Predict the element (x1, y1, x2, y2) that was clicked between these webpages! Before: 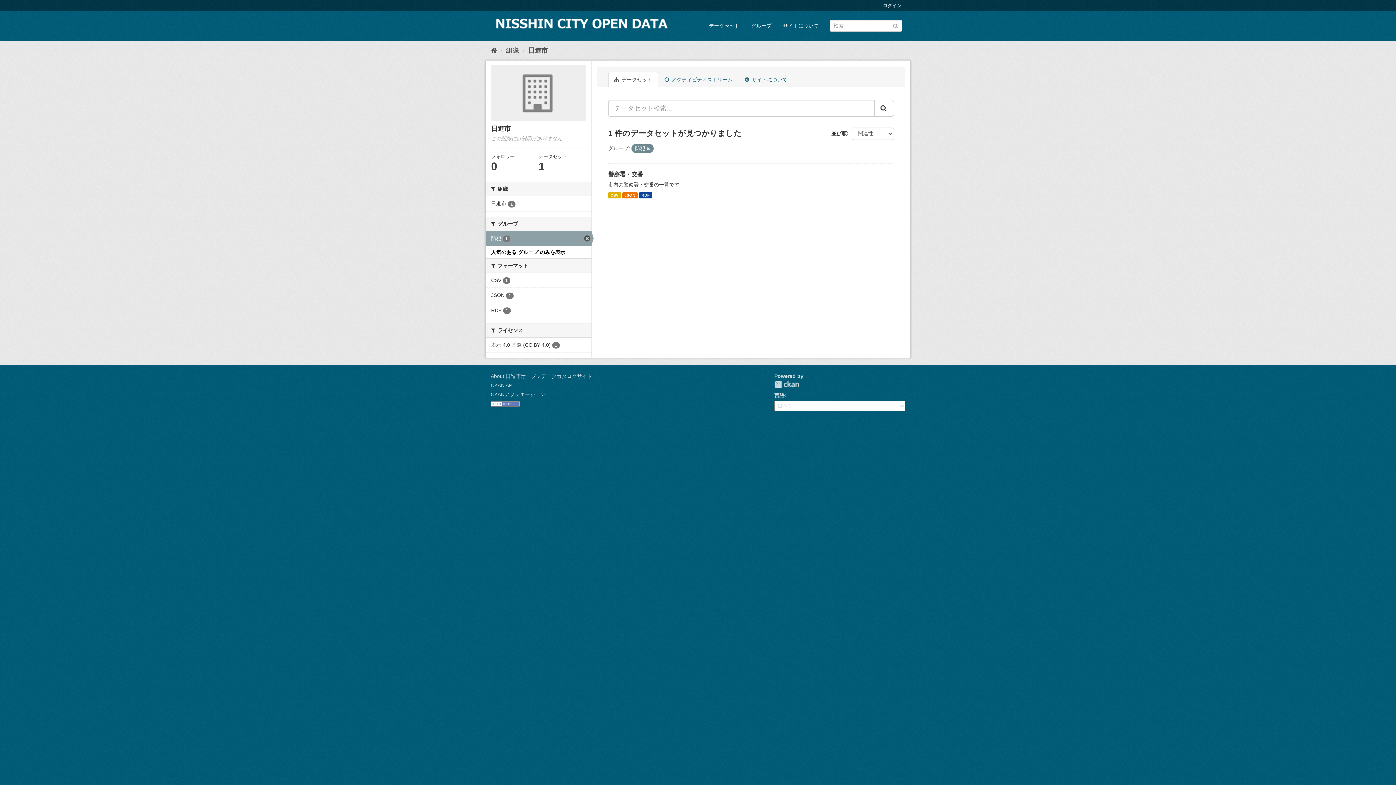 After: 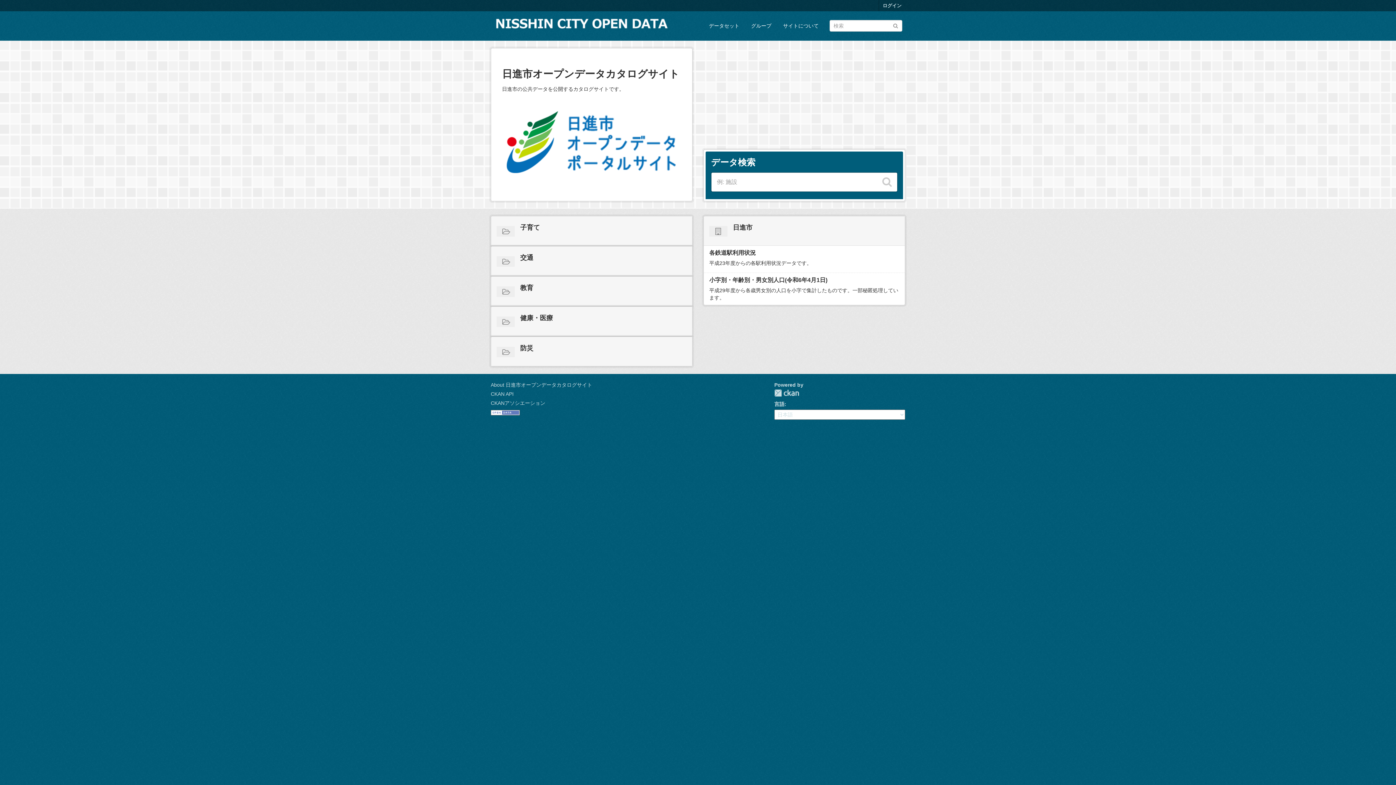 Action: bbox: (490, 14, 672, 33)